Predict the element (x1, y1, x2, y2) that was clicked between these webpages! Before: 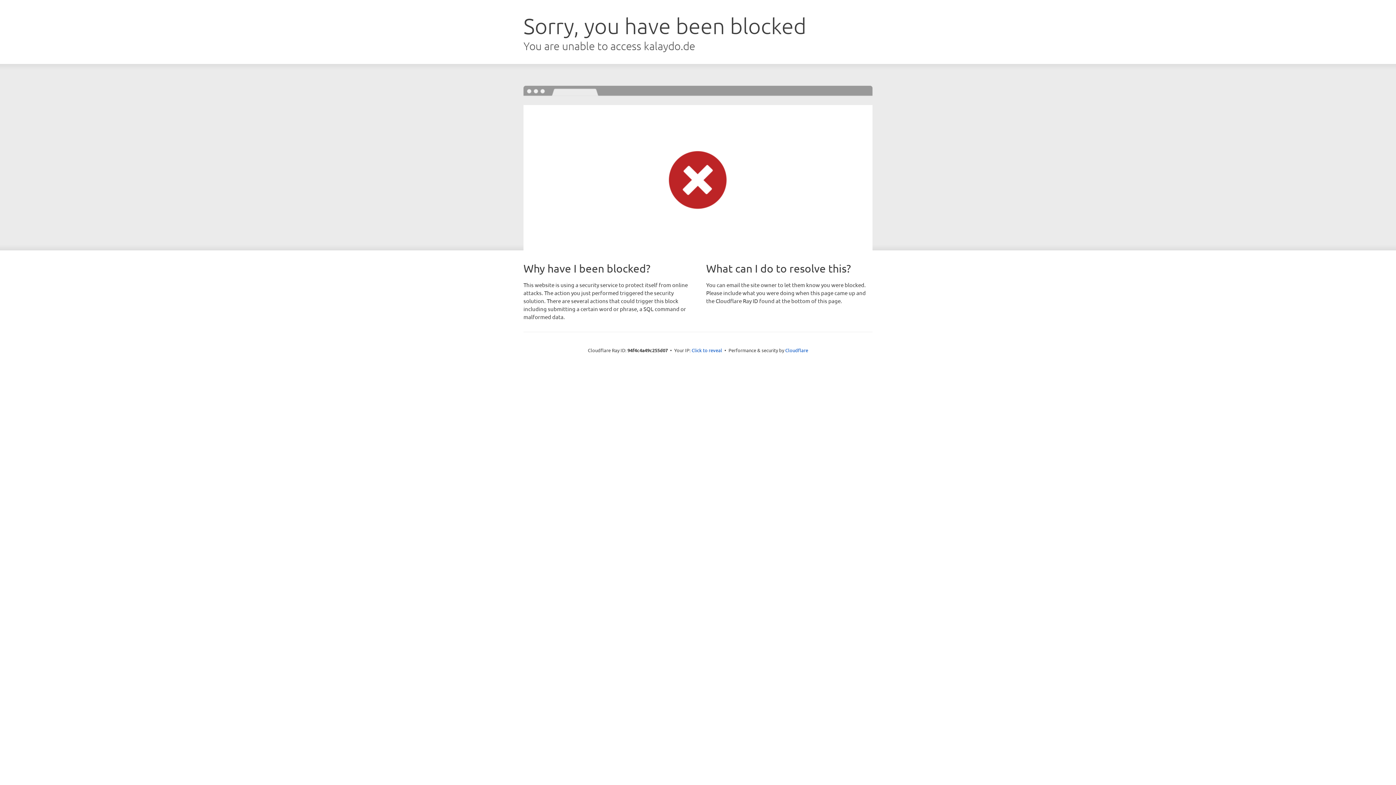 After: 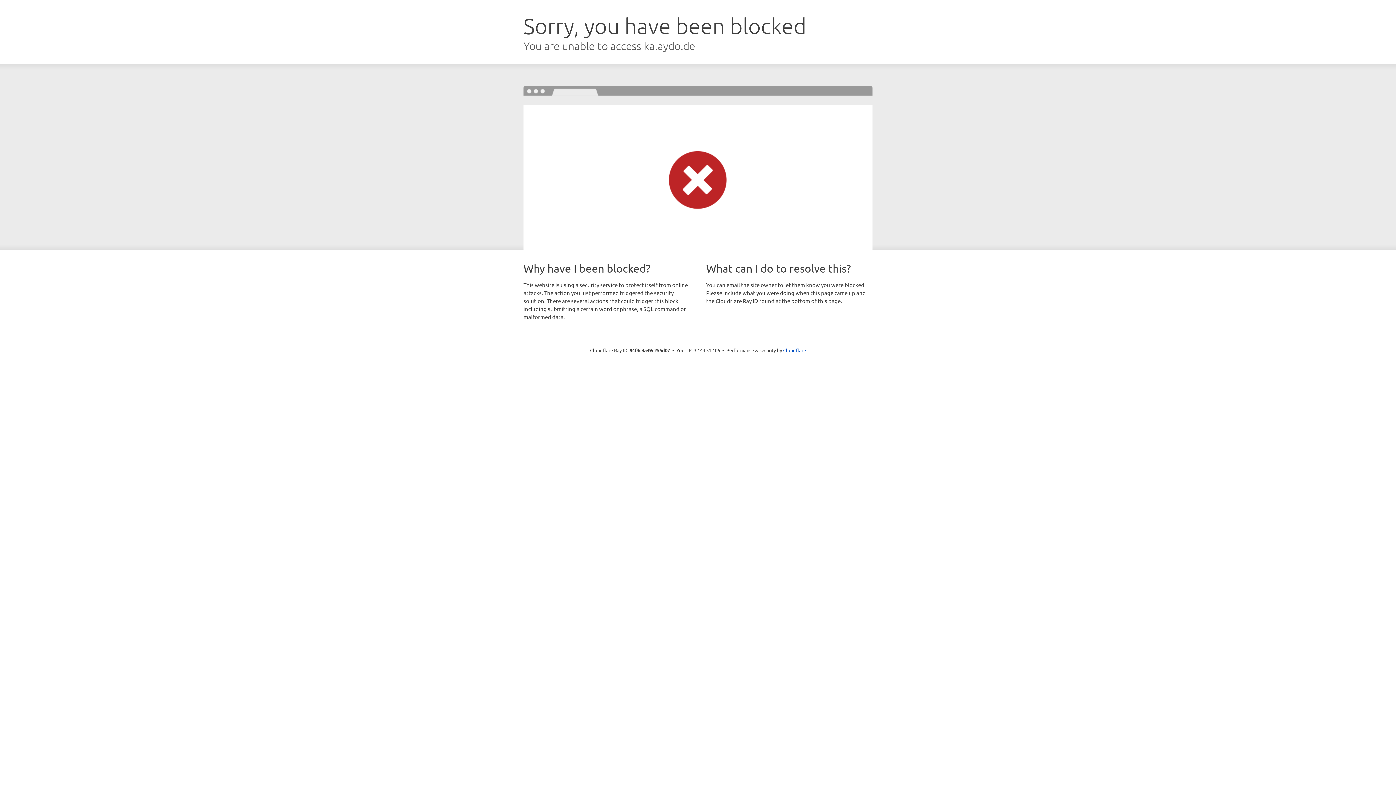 Action: bbox: (691, 346, 722, 353) label: Click to reveal